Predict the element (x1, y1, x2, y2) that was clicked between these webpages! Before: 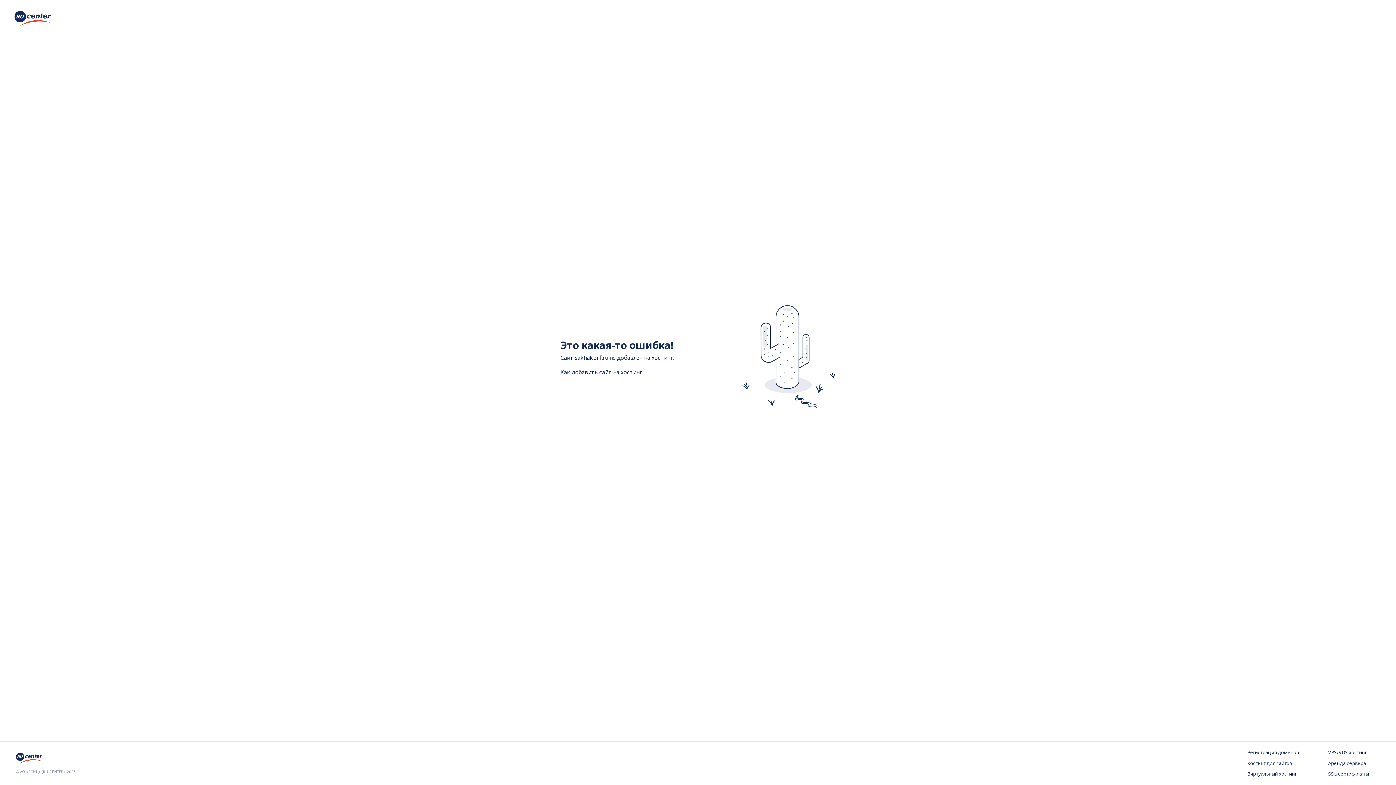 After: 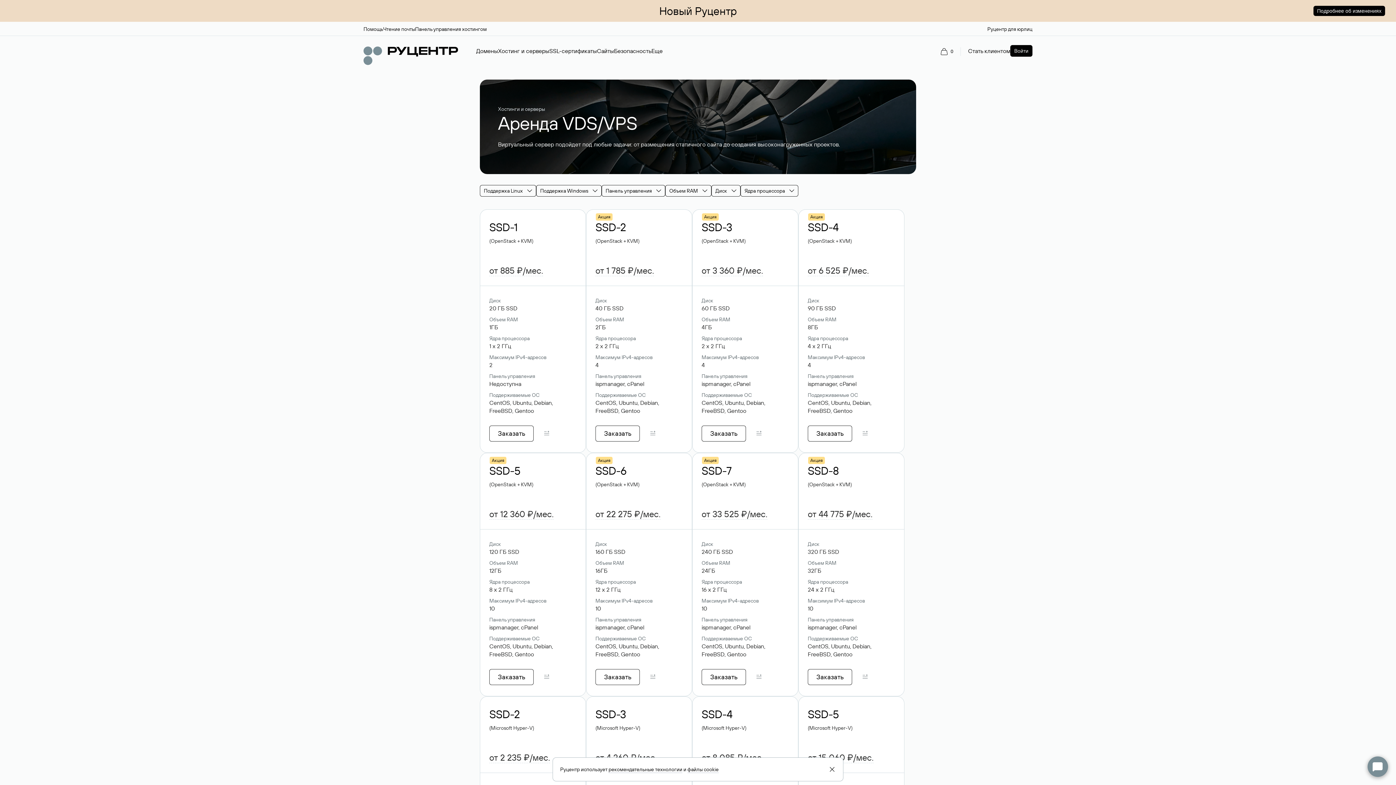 Action: bbox: (1328, 749, 1380, 756) label: VPS/VDS хостинг